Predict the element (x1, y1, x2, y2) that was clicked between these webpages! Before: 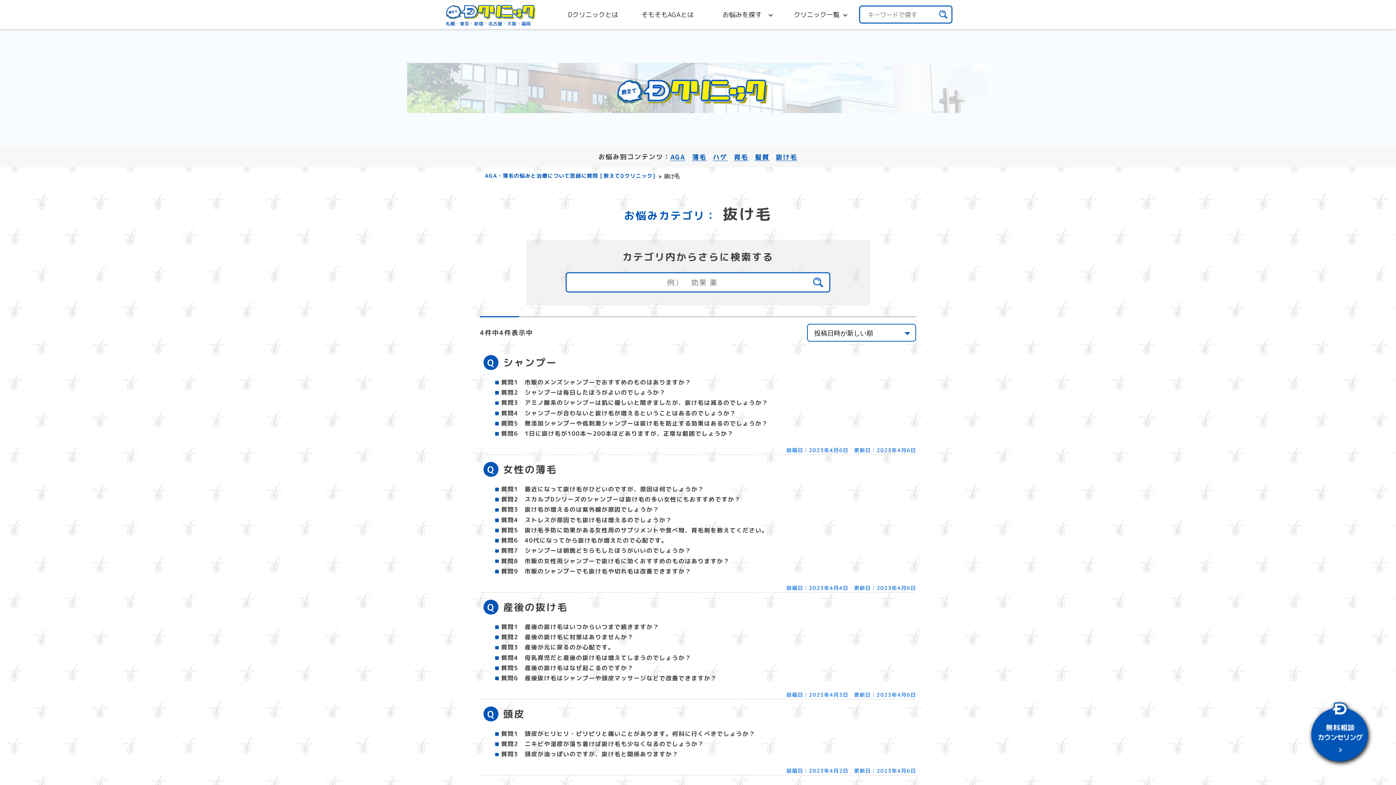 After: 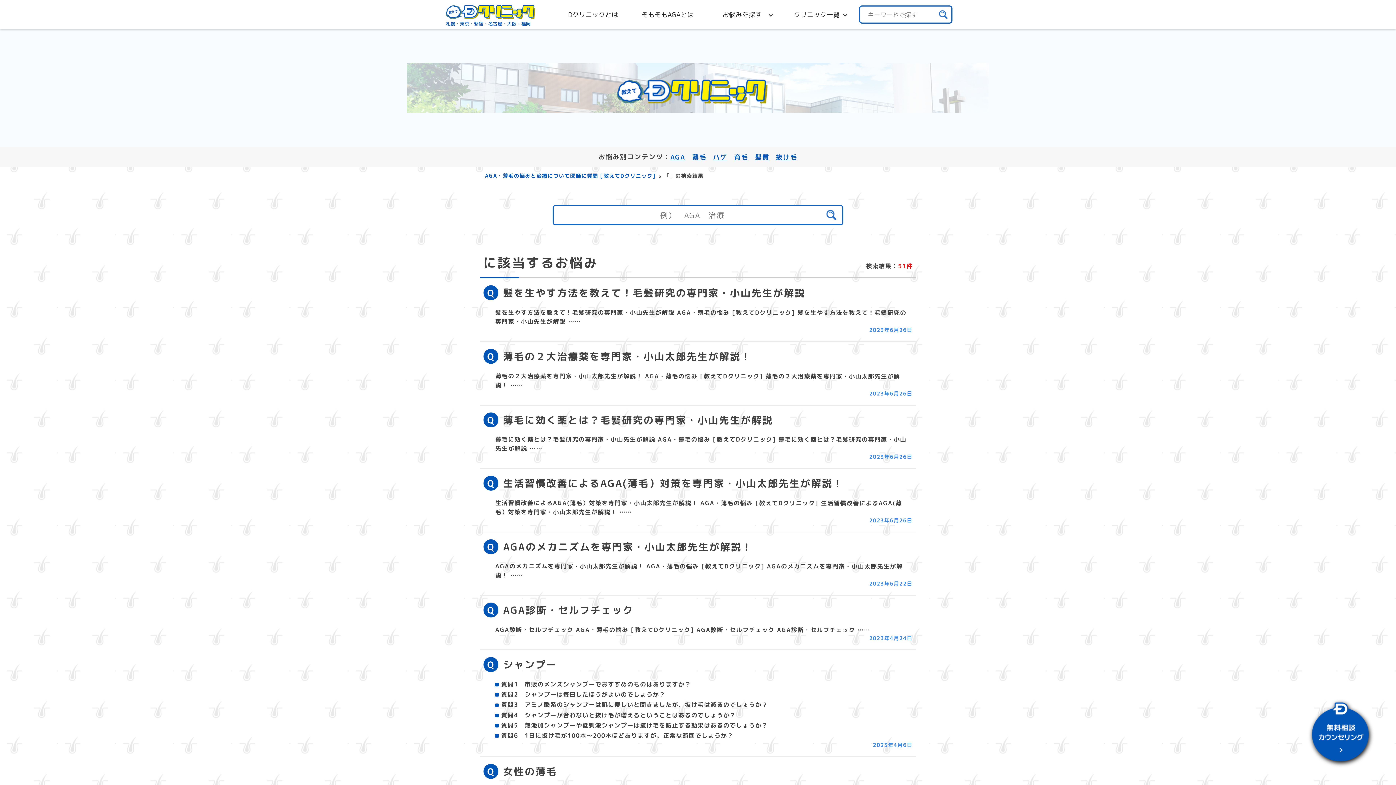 Action: bbox: (938, 9, 947, 19)